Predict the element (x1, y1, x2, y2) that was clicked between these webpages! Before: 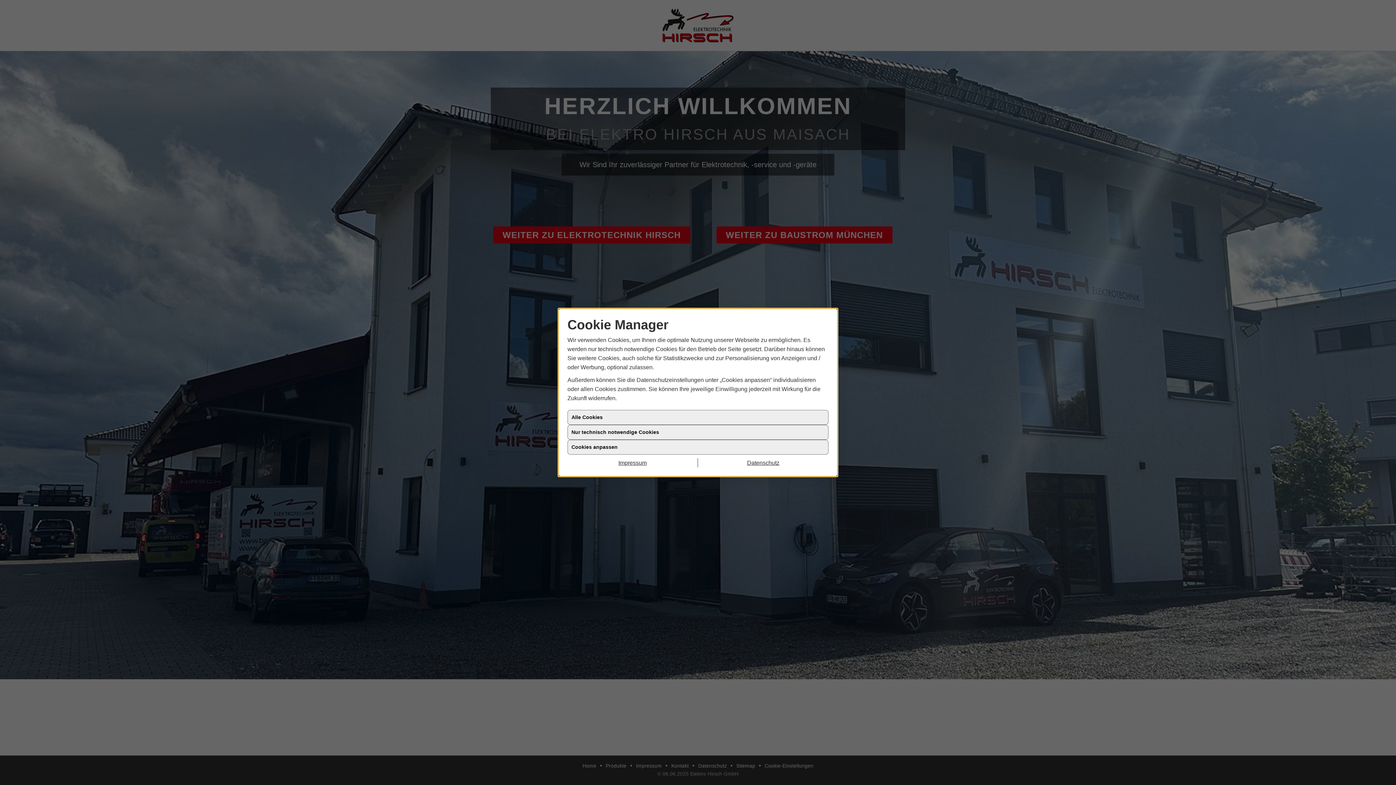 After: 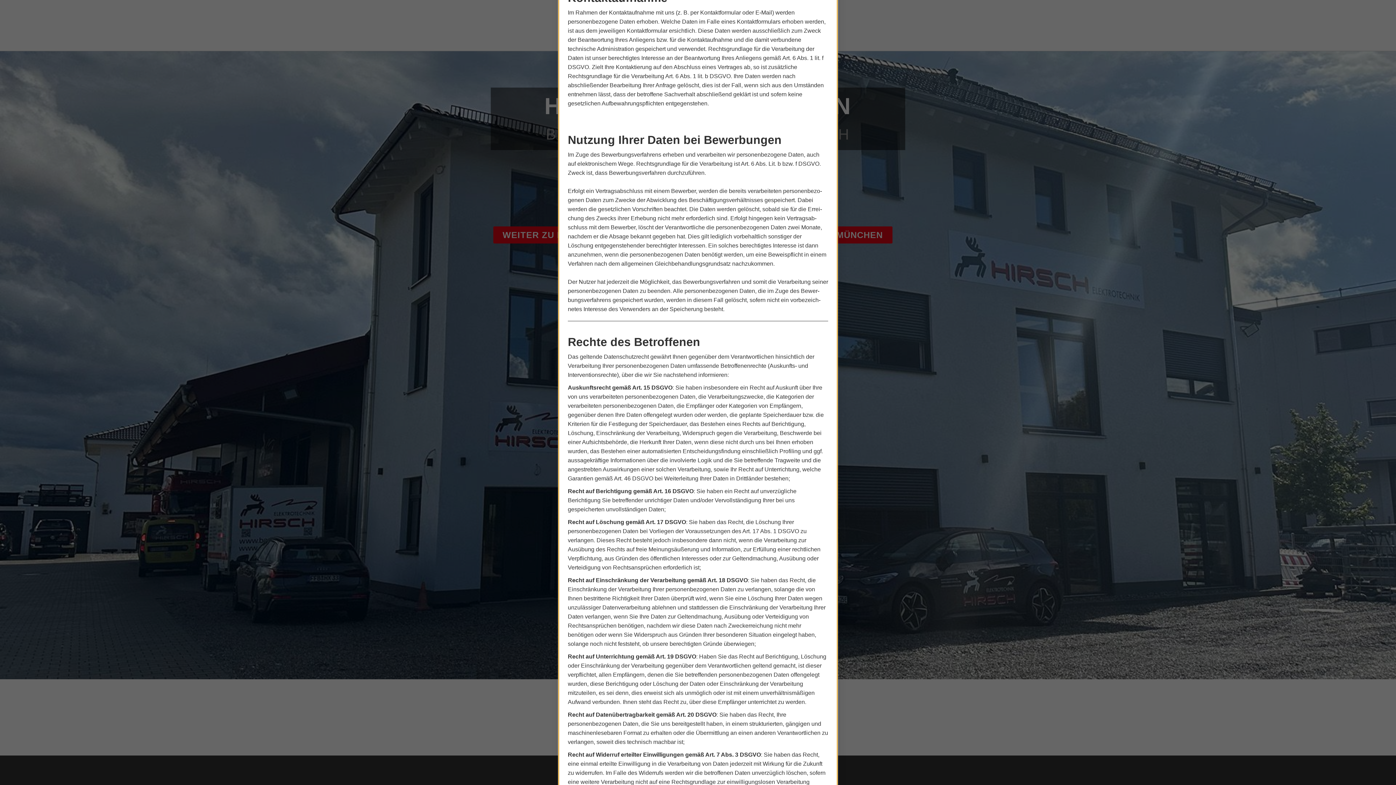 Action: bbox: (698, 458, 828, 467) label: Datenschutz